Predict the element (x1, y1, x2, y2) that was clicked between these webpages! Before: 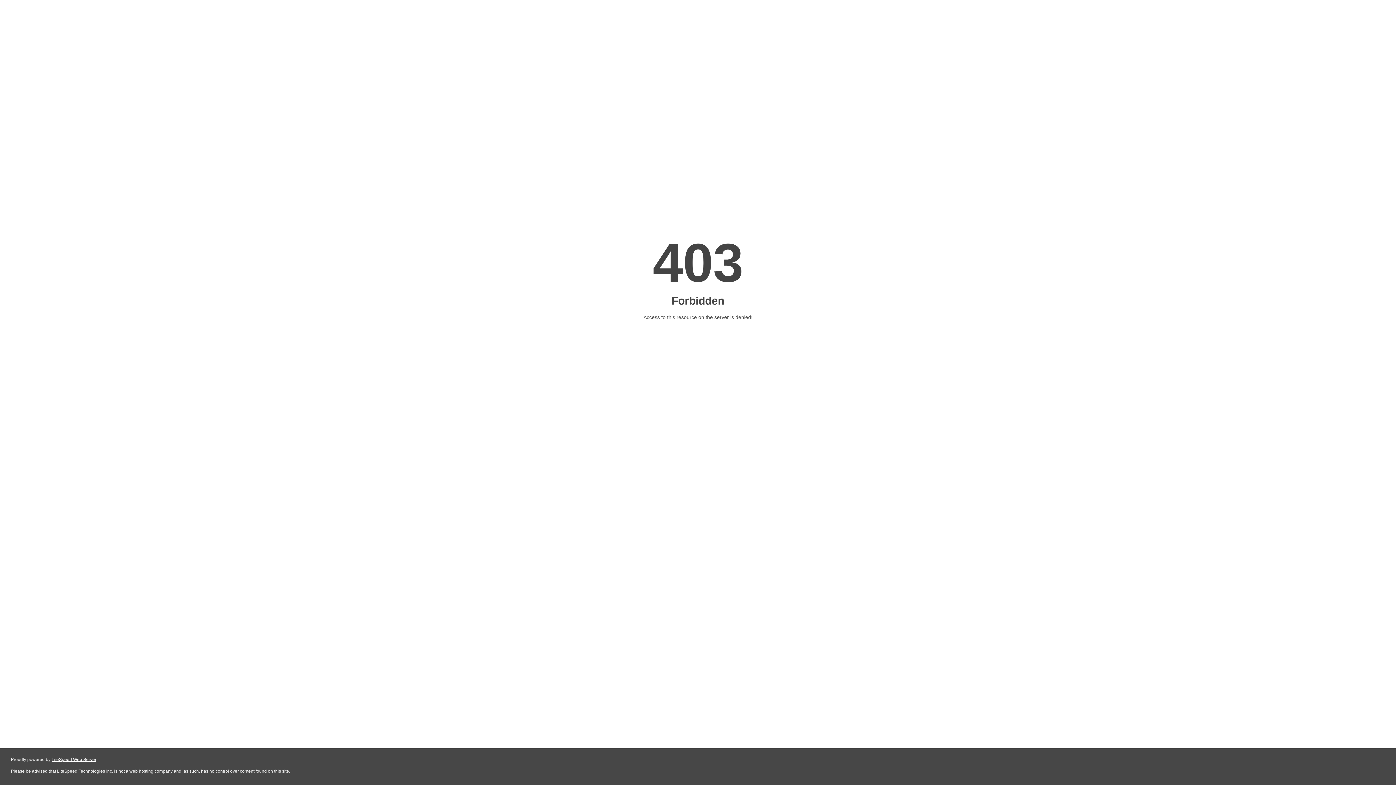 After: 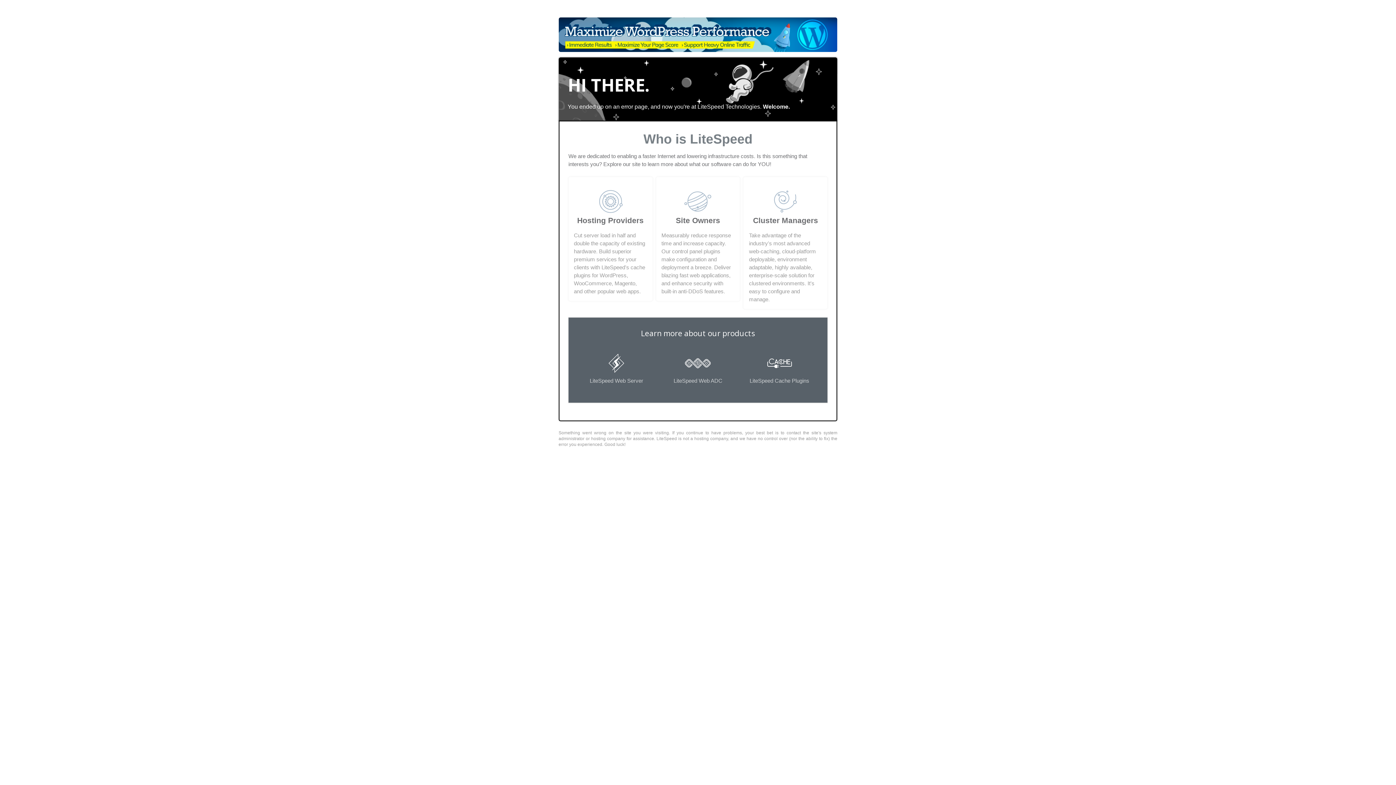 Action: bbox: (51, 757, 96, 762) label: LiteSpeed Web Server